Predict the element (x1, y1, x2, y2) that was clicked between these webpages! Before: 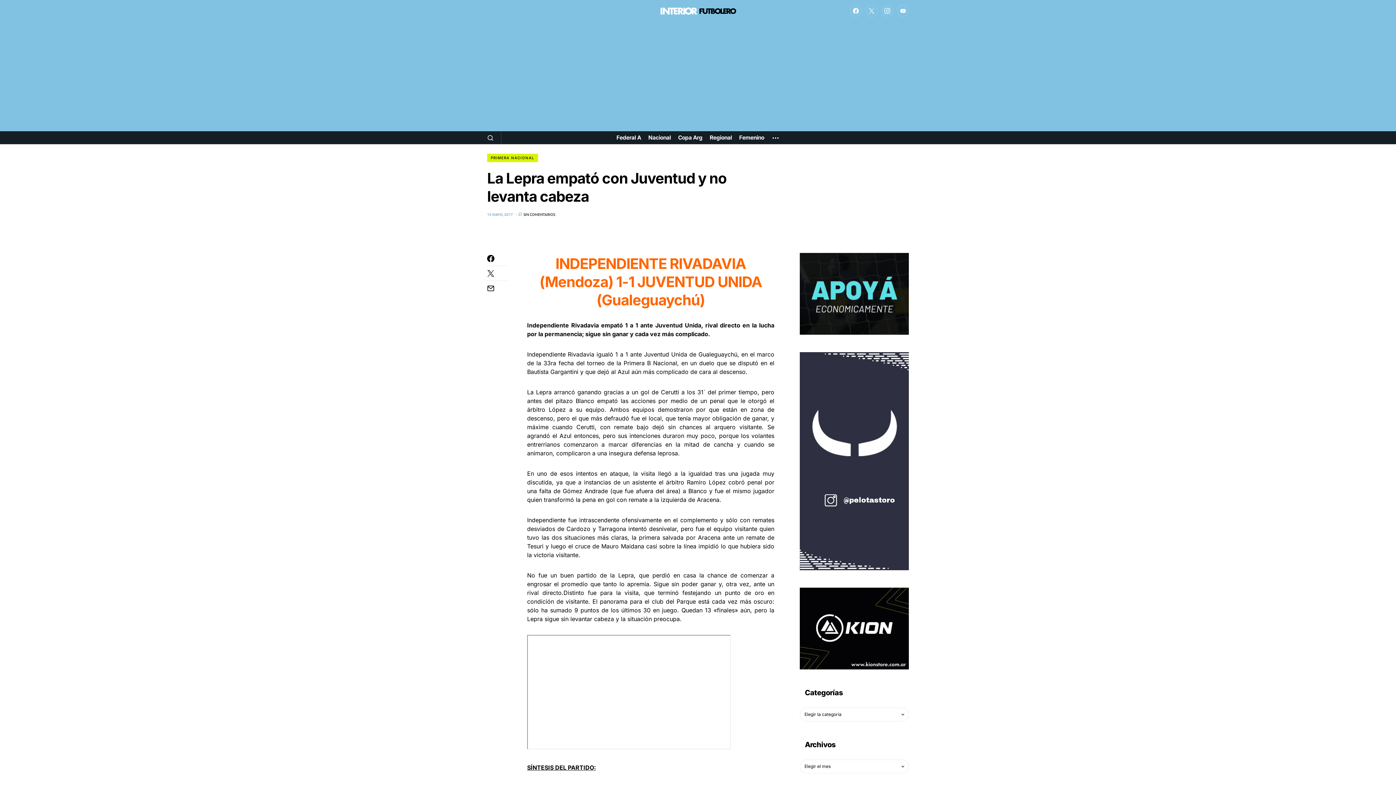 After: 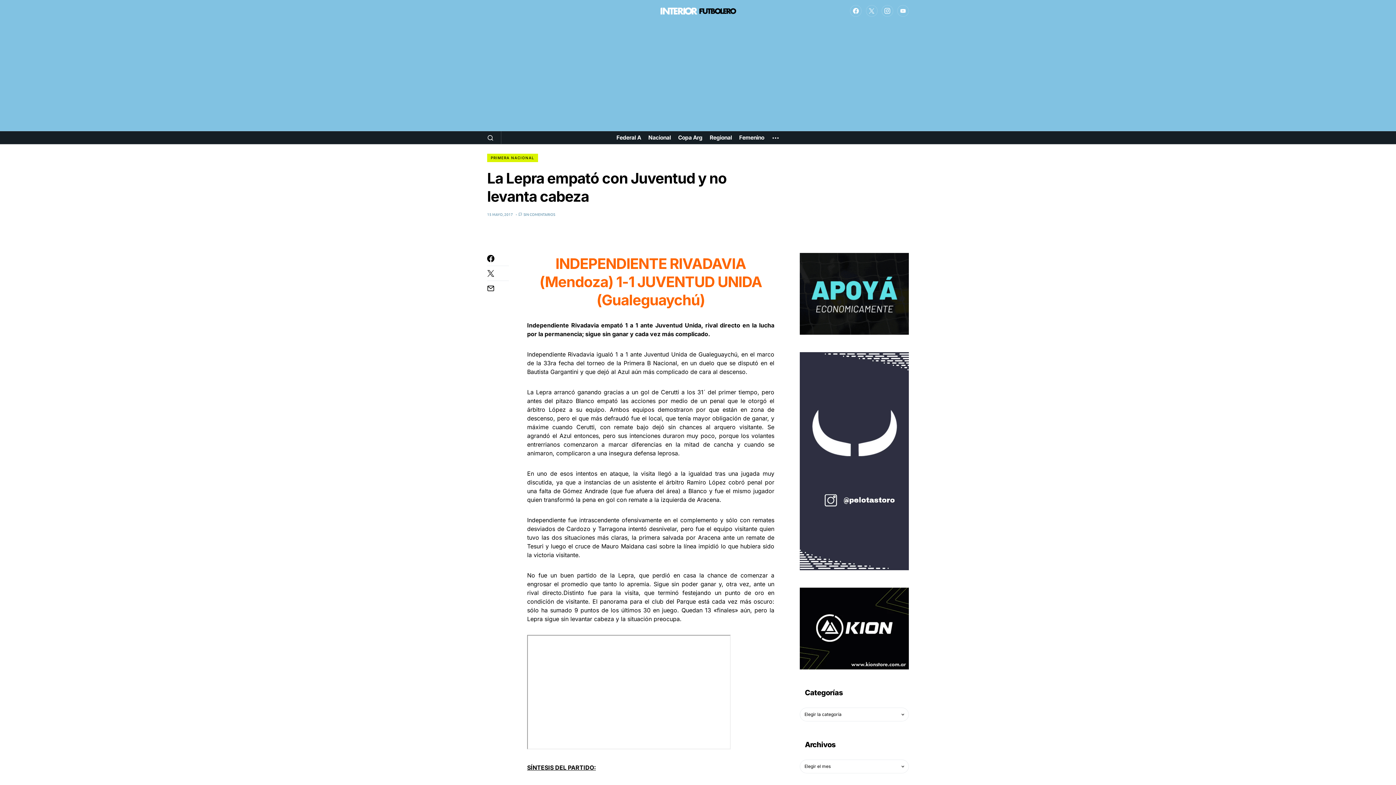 Action: label: SIN COMENTARIOS bbox: (523, 211, 555, 217)